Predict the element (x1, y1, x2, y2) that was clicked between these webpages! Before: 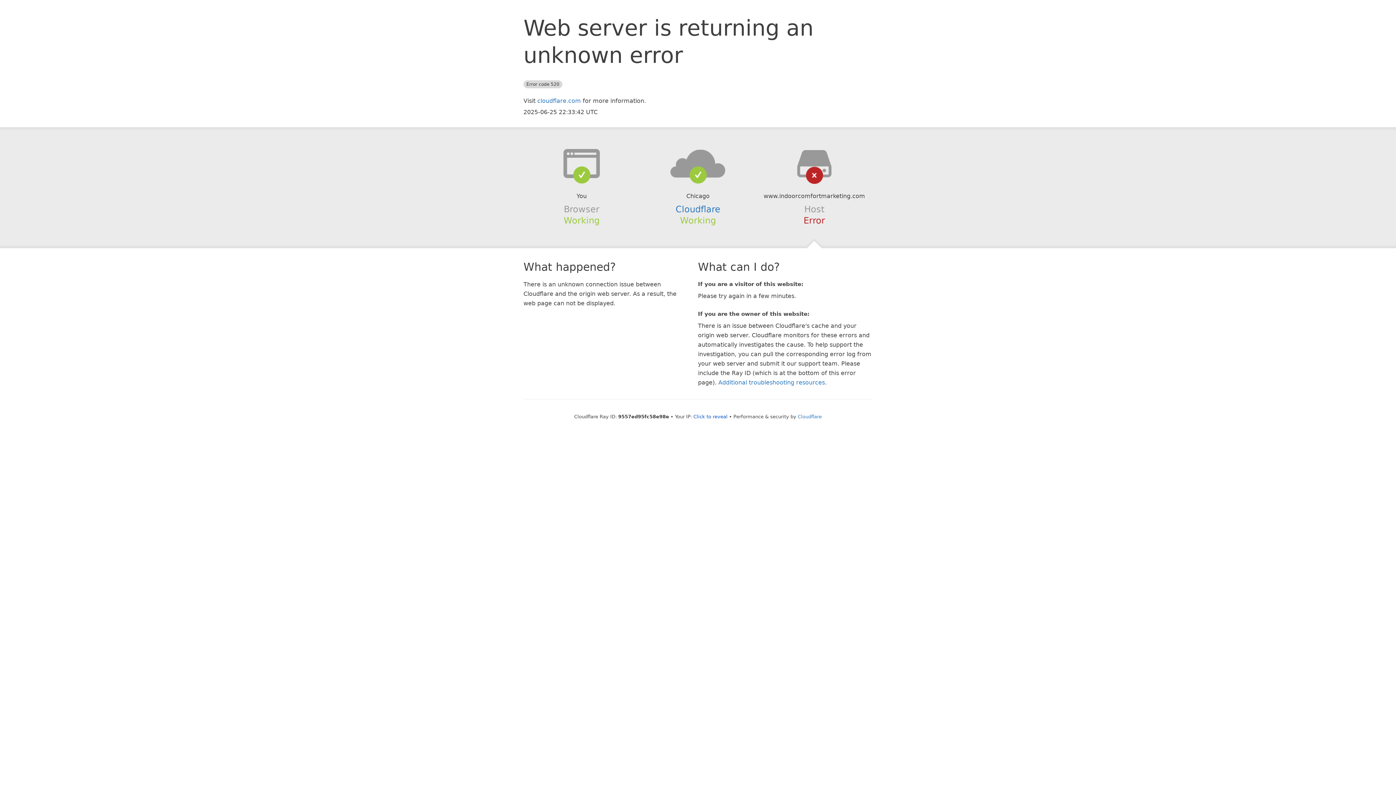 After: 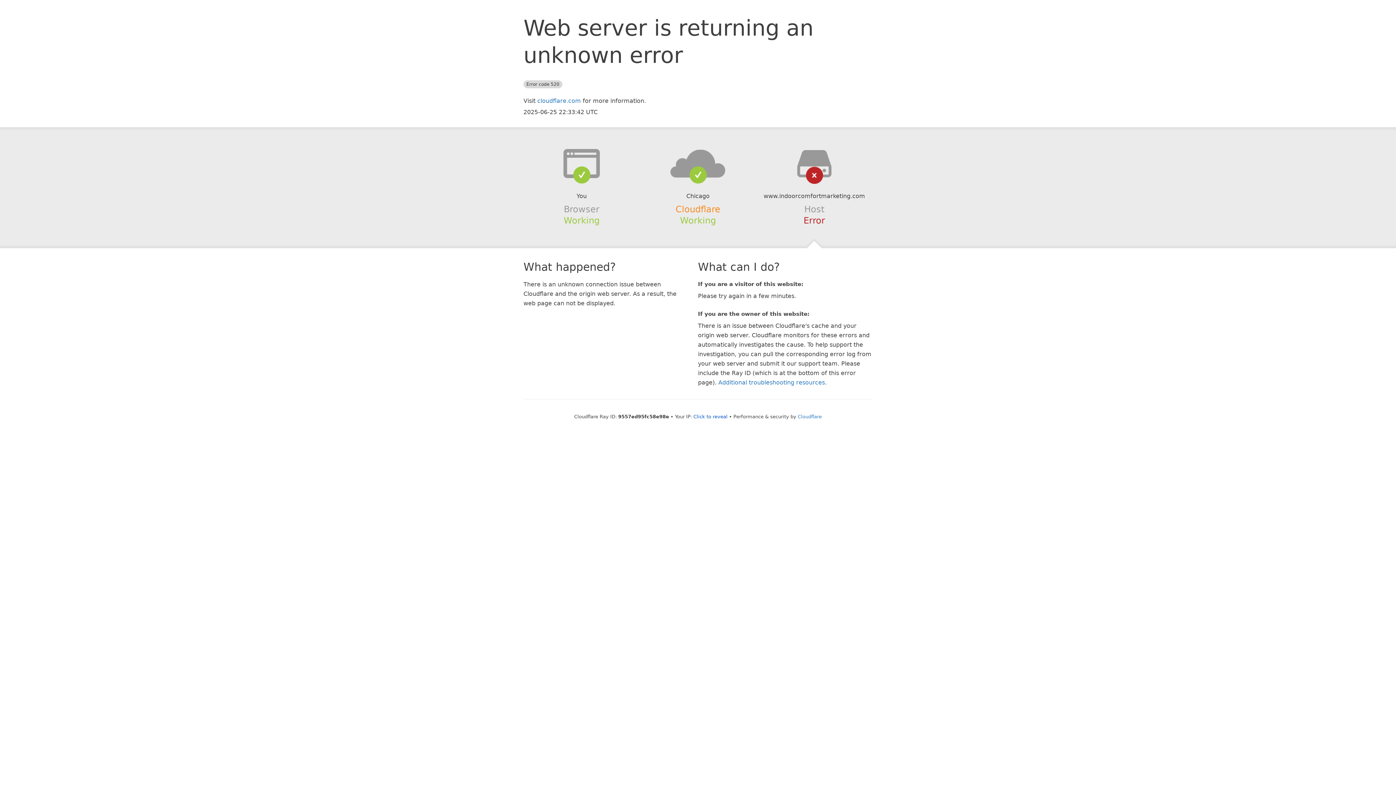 Action: label: Cloudflare bbox: (675, 204, 720, 214)